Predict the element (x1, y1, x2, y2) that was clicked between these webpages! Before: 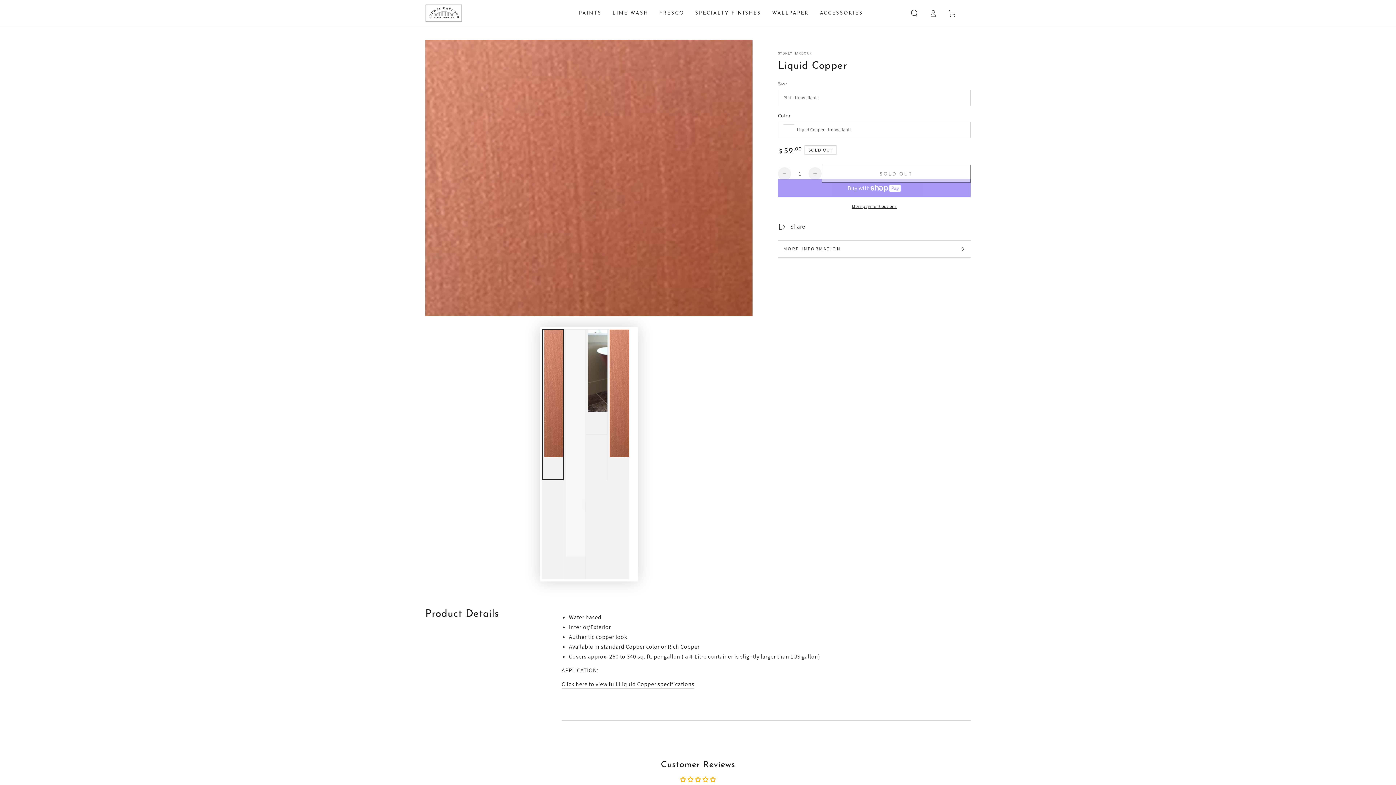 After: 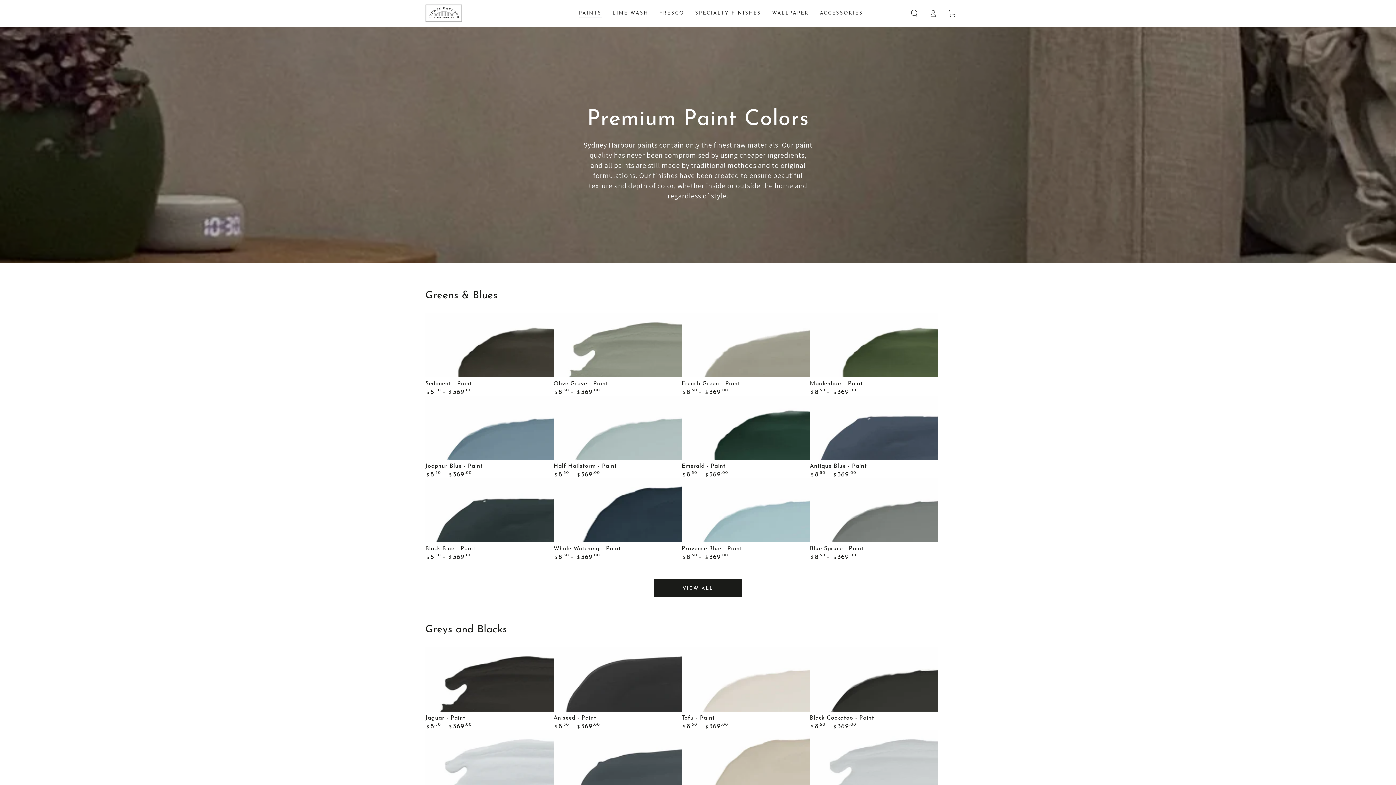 Action: bbox: (573, 4, 607, 21) label: PAINTS